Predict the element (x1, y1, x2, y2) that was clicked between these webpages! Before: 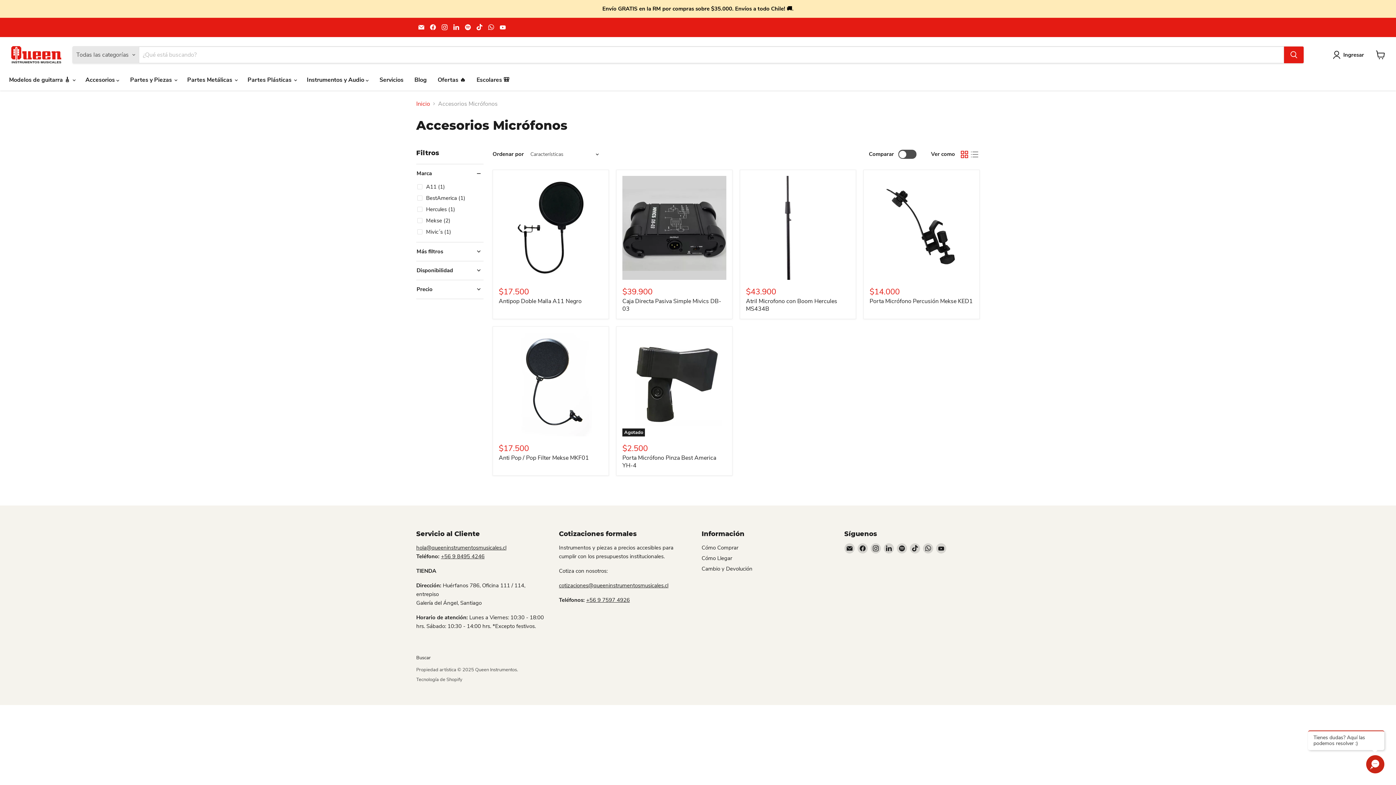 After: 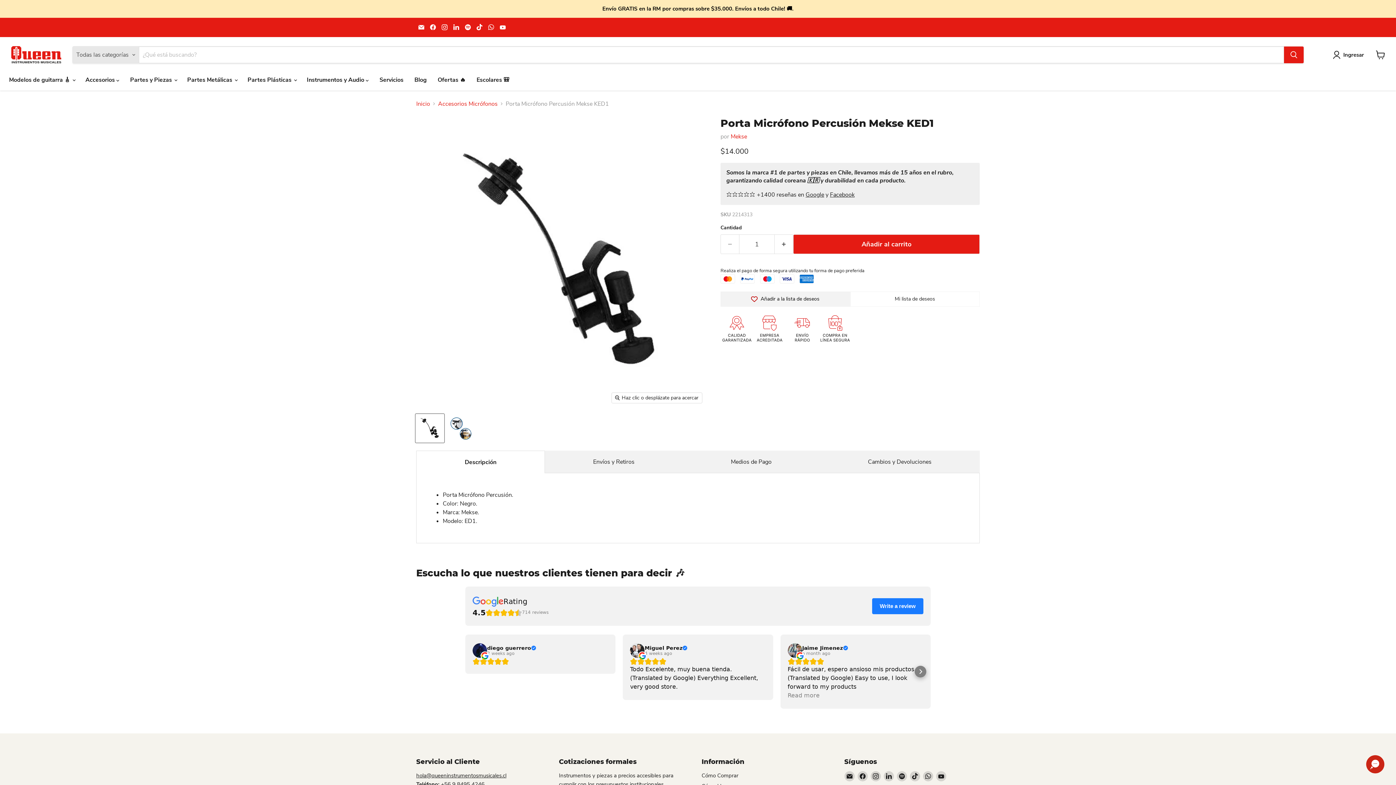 Action: label: Porta Micrófono Percusión Mekse KED1 bbox: (869, 175, 973, 279)